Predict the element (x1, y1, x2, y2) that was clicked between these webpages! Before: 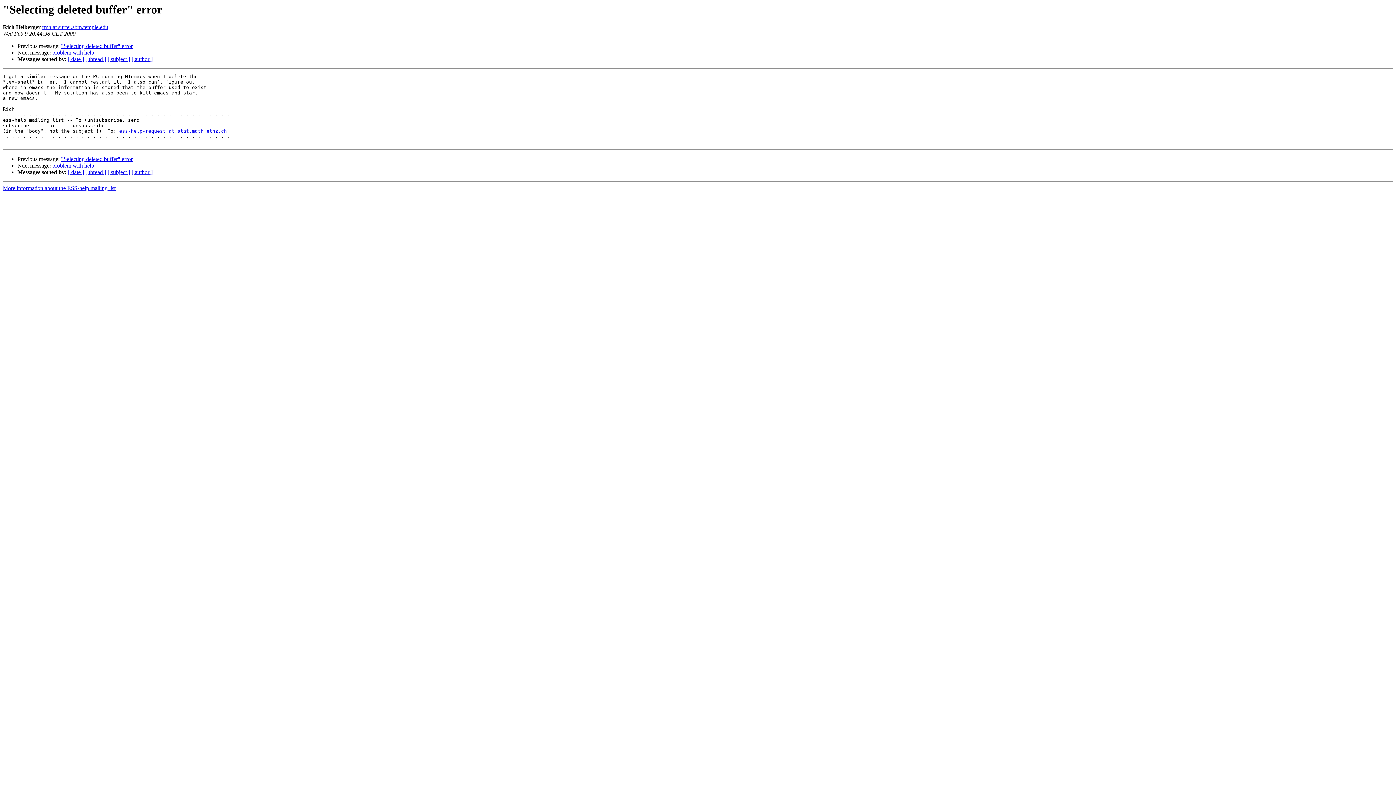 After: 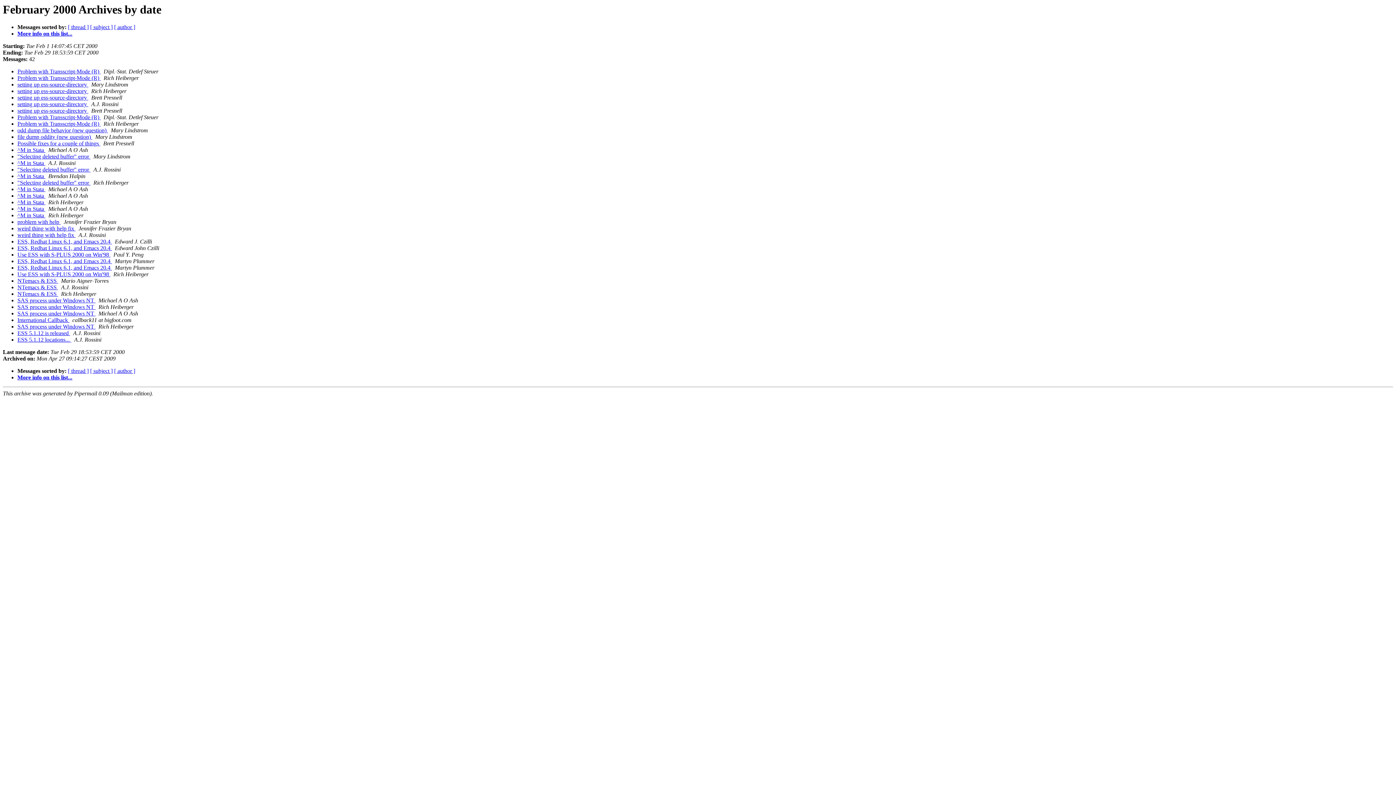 Action: bbox: (68, 169, 84, 175) label: [ date ]